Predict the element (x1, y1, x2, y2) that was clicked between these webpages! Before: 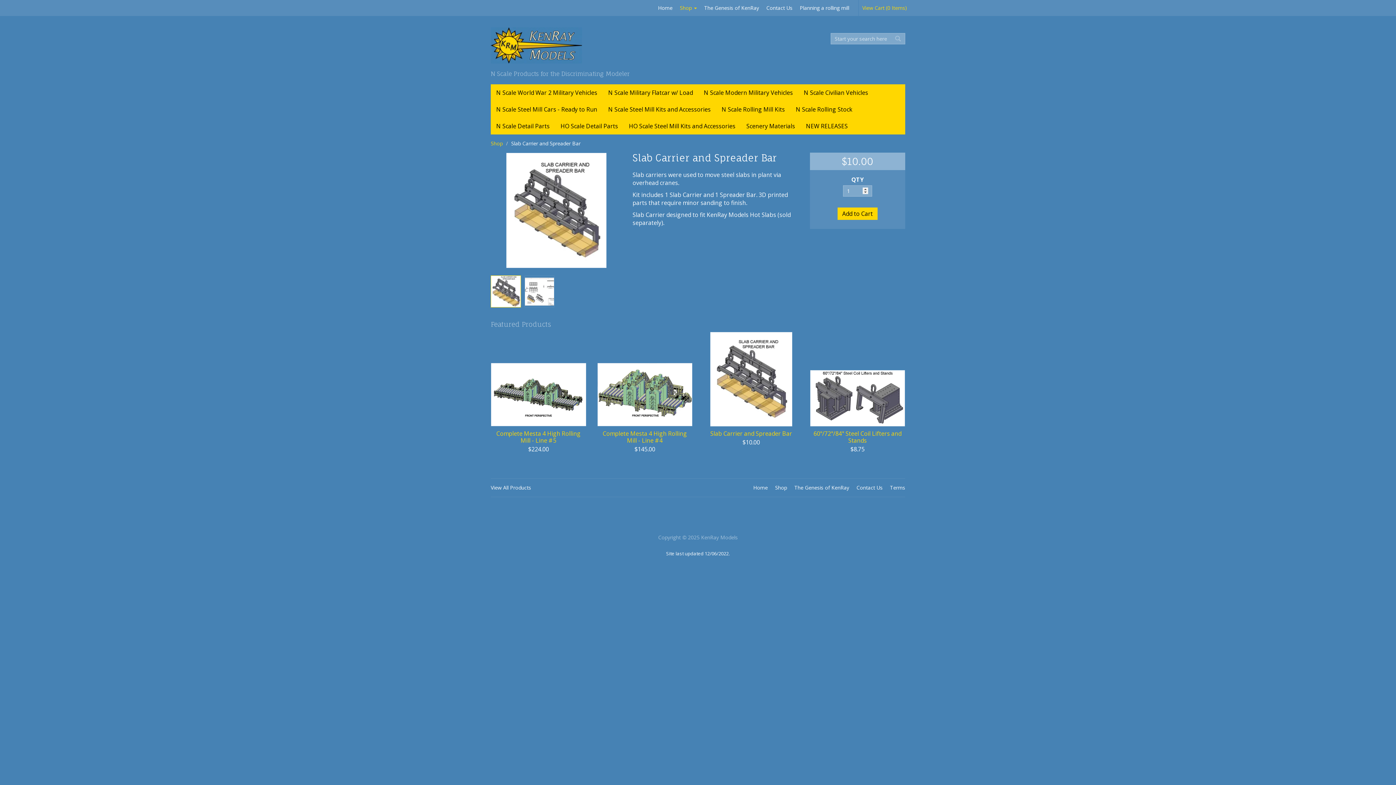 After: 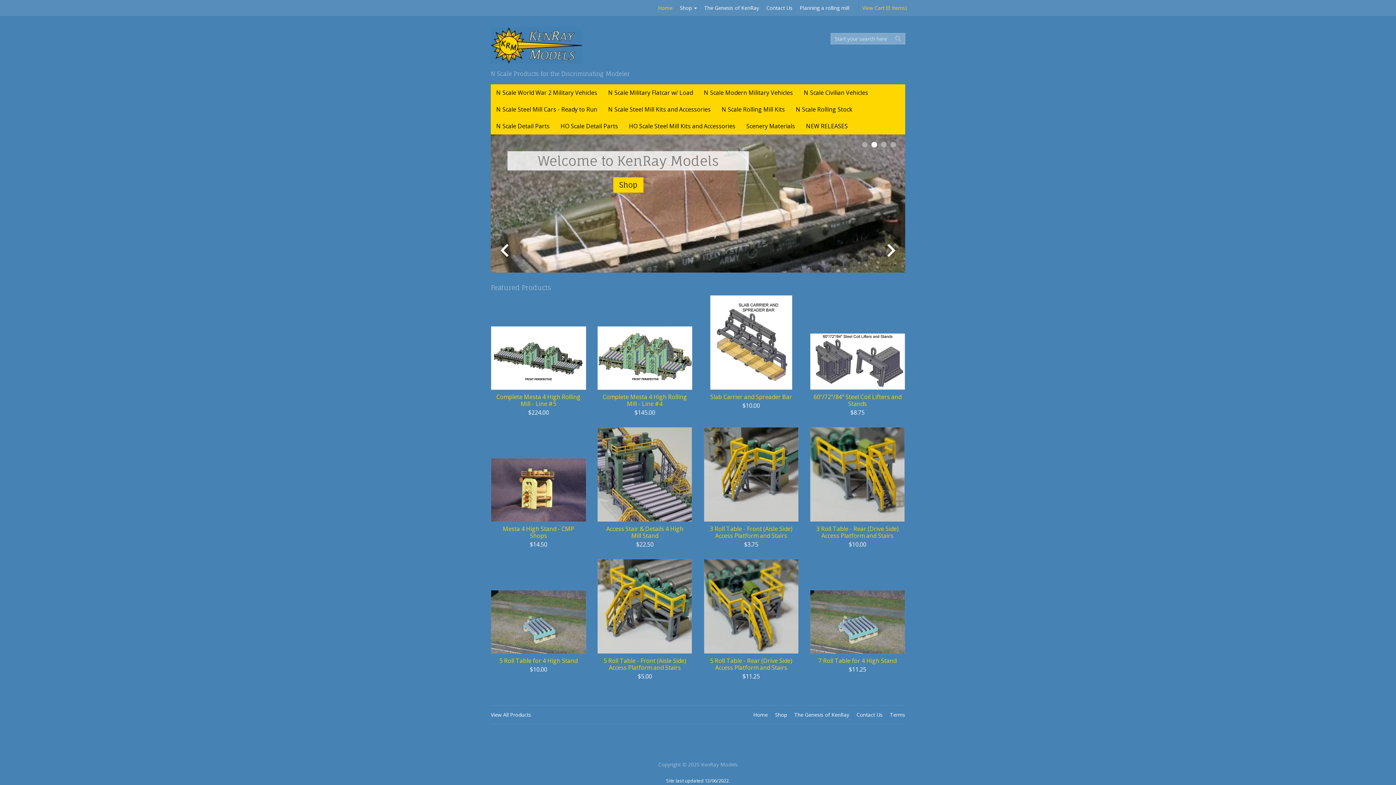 Action: label: Home bbox: (753, 484, 768, 491)